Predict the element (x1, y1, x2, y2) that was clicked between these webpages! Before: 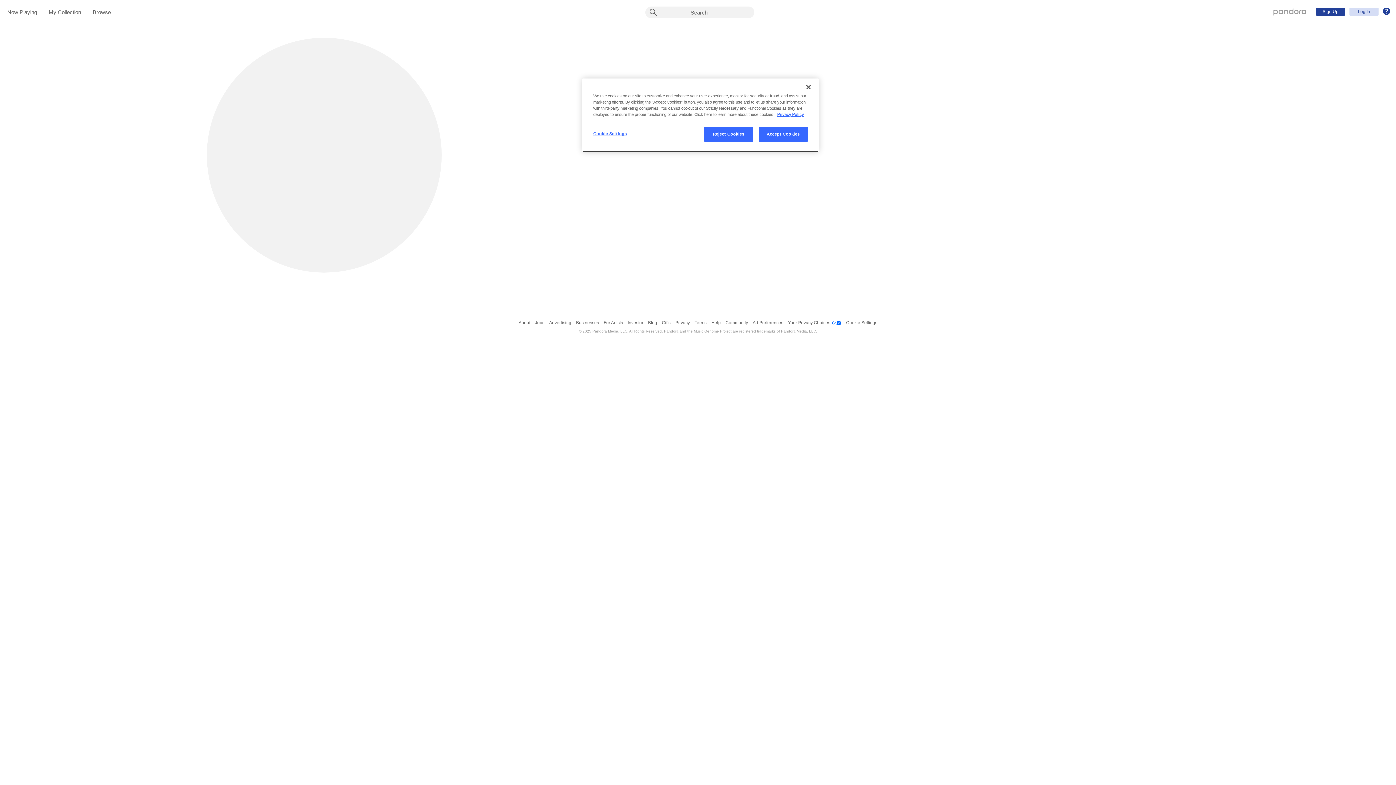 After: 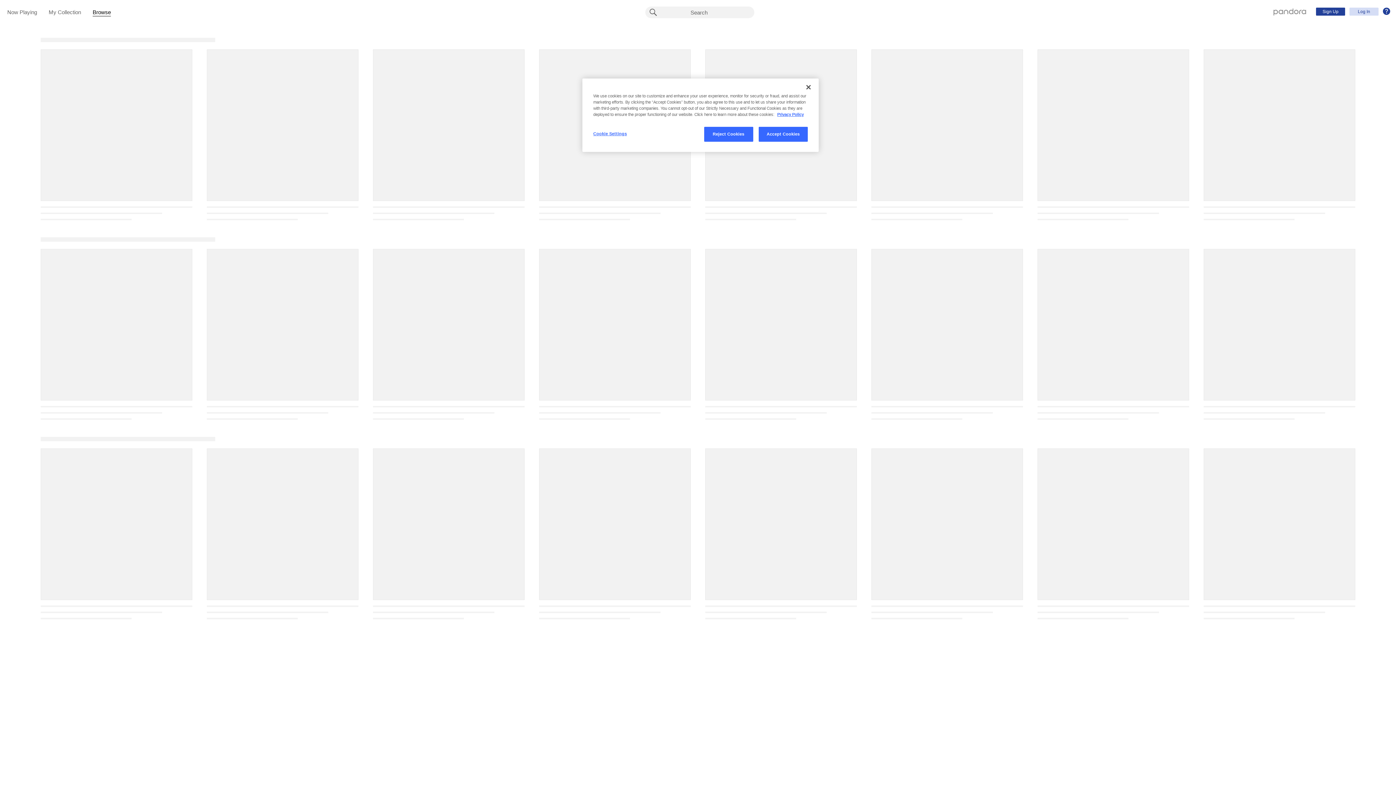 Action: bbox: (92, 9, 110, 16) label: Browse